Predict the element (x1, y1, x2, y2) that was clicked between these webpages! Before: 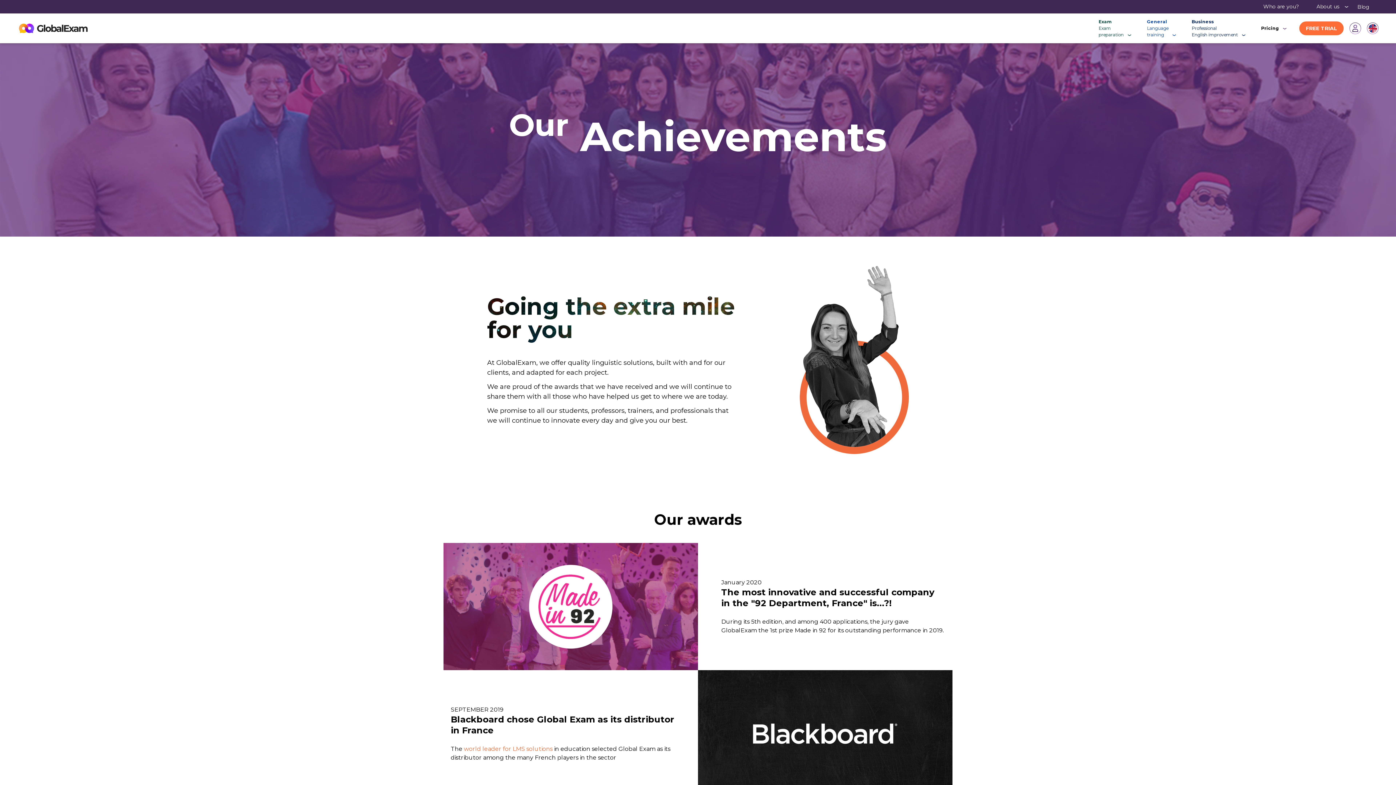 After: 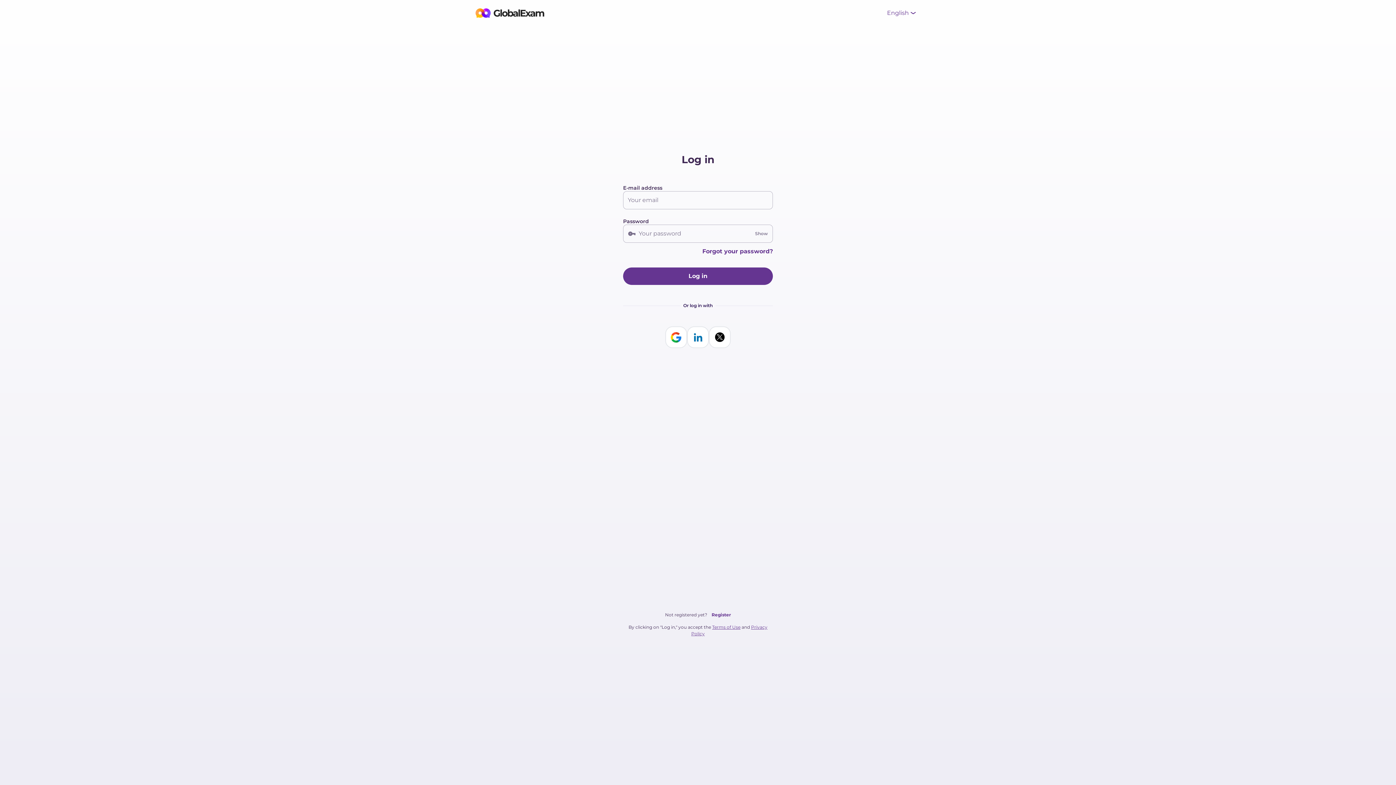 Action: bbox: (1349, 22, 1361, 34)